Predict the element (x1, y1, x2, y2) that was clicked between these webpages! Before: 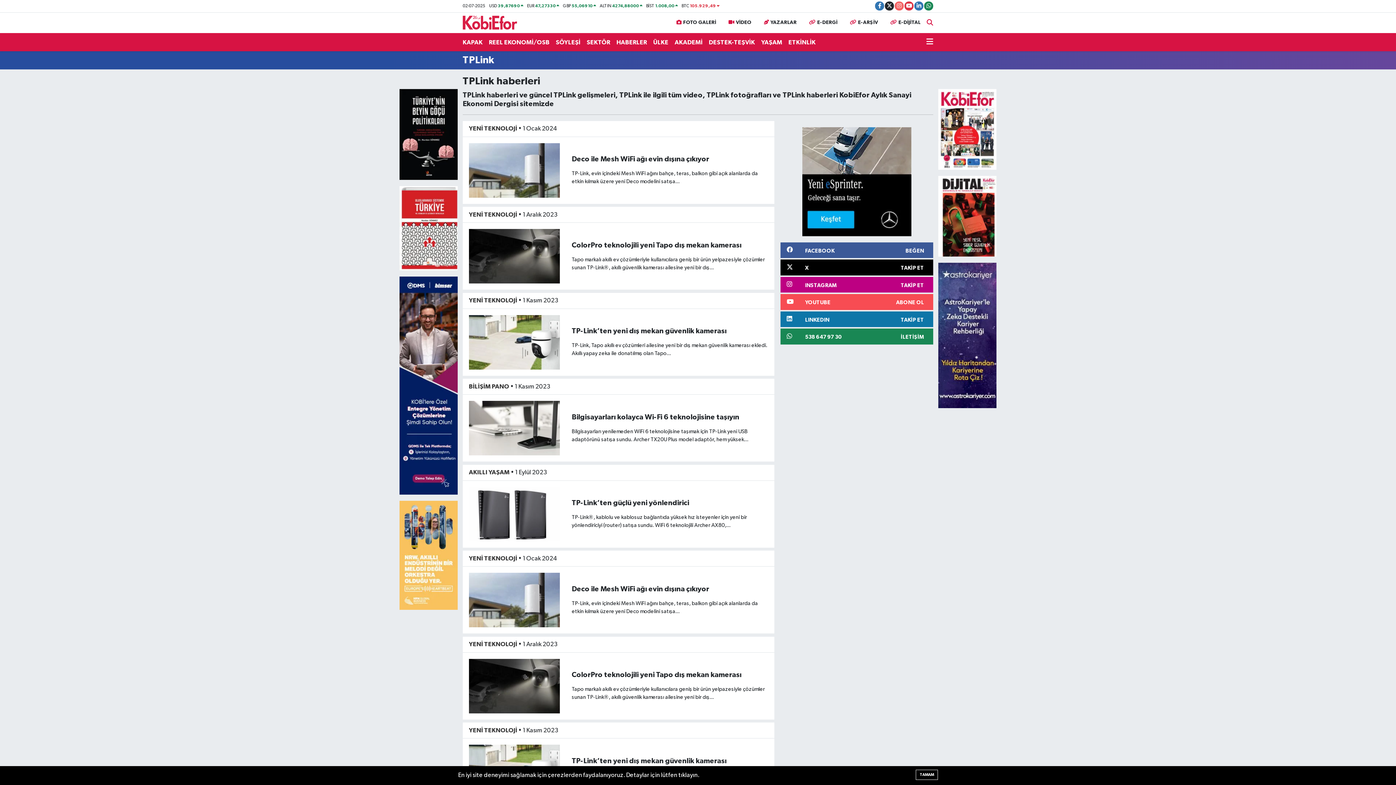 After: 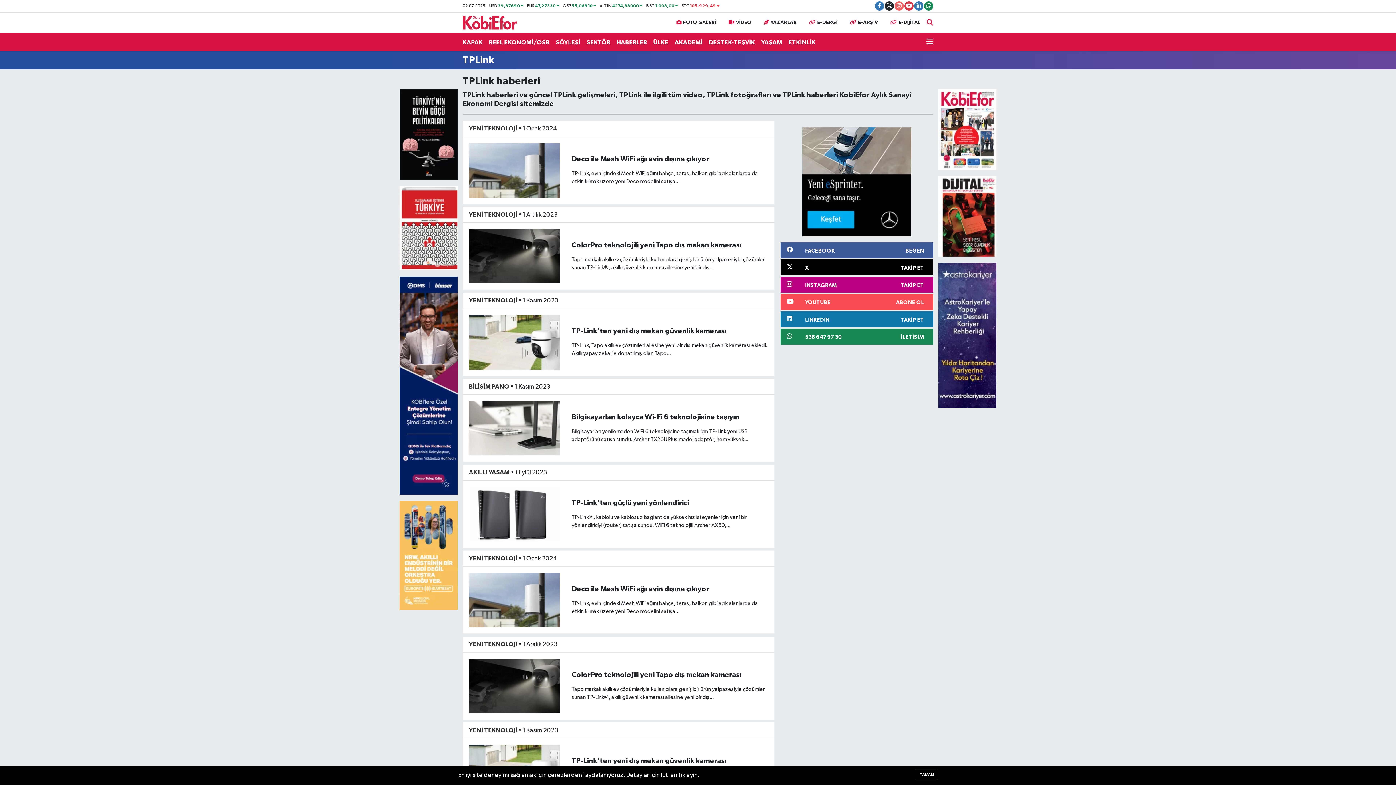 Action: bbox: (780, 328, 933, 344) label: 538 647 97 30
İLETİŞİM